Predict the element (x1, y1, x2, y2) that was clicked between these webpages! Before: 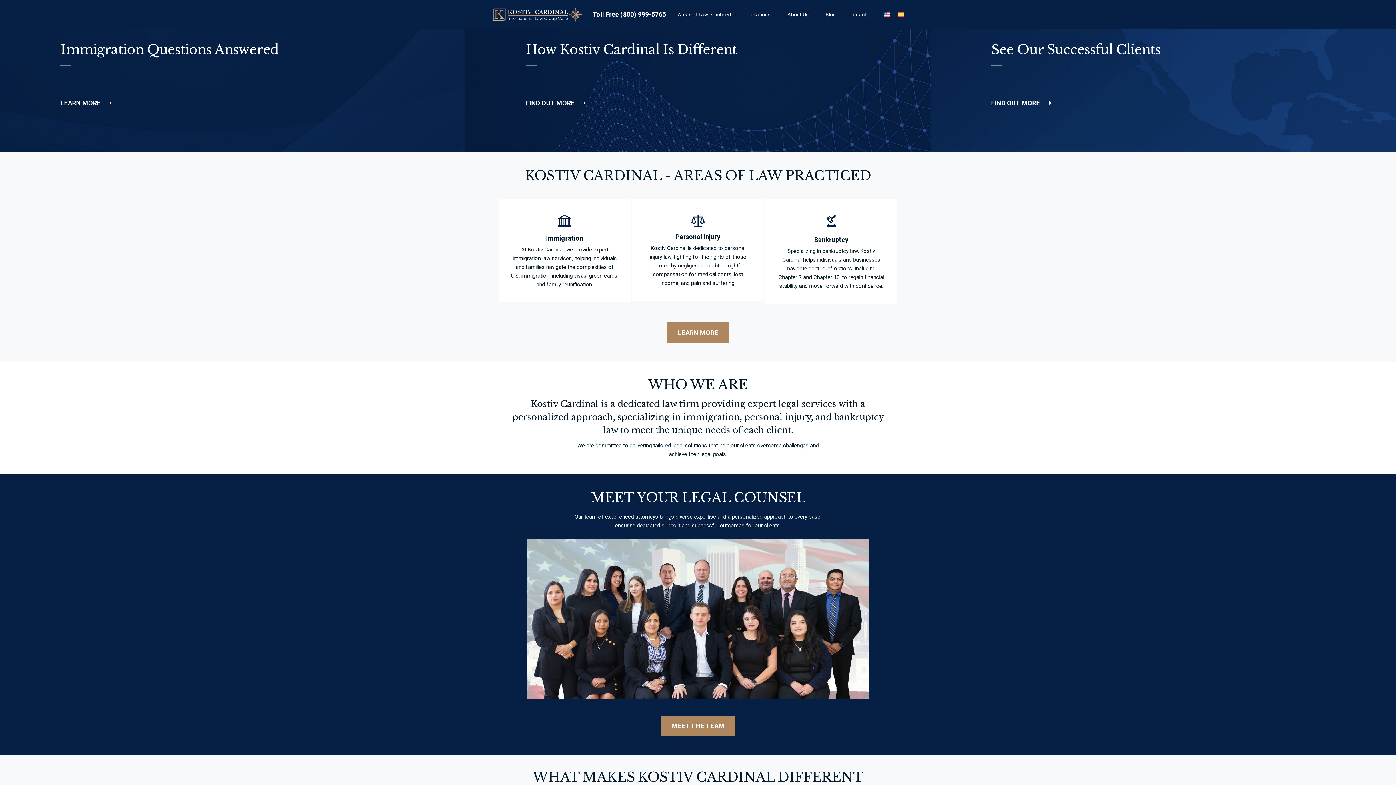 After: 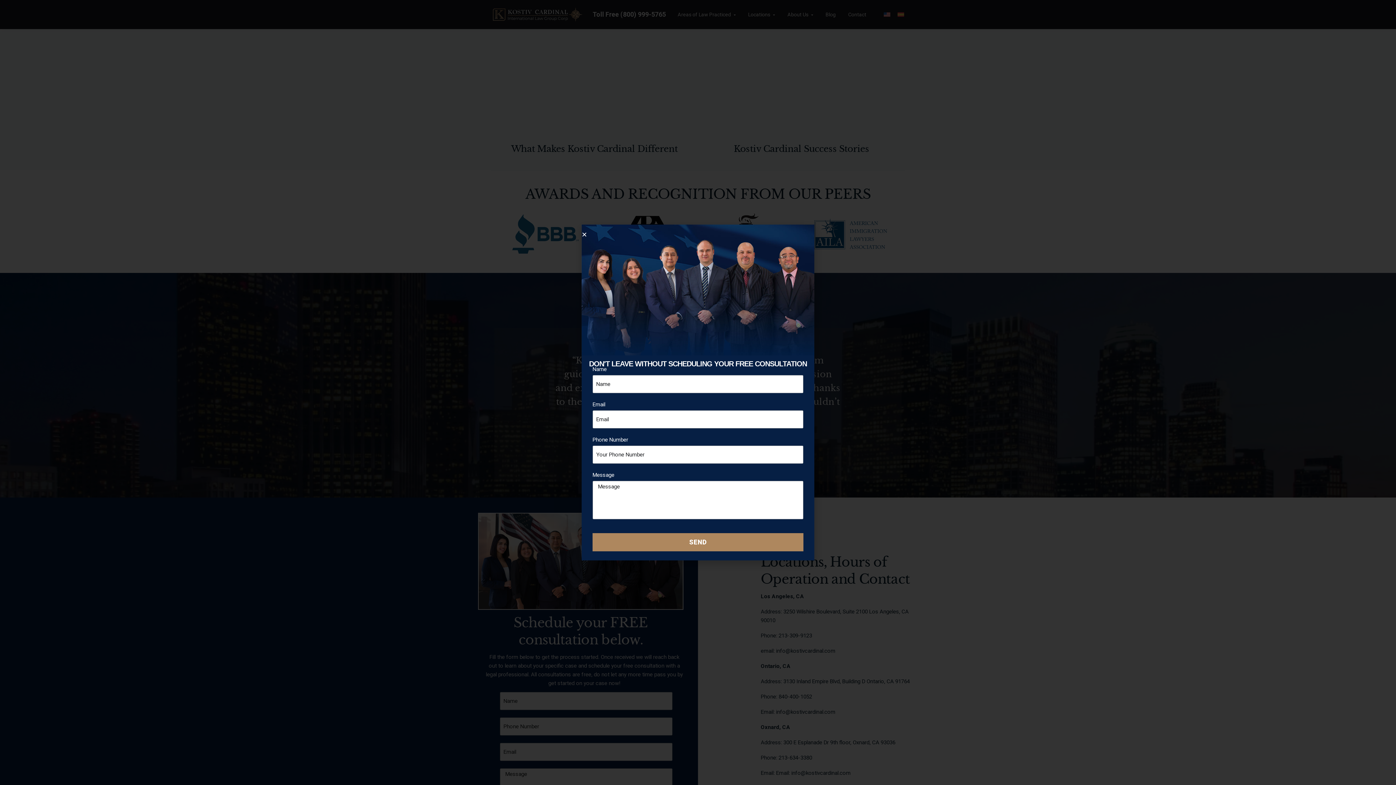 Action: bbox: (525, 96, 585, 109) label: FIND OUT MORE